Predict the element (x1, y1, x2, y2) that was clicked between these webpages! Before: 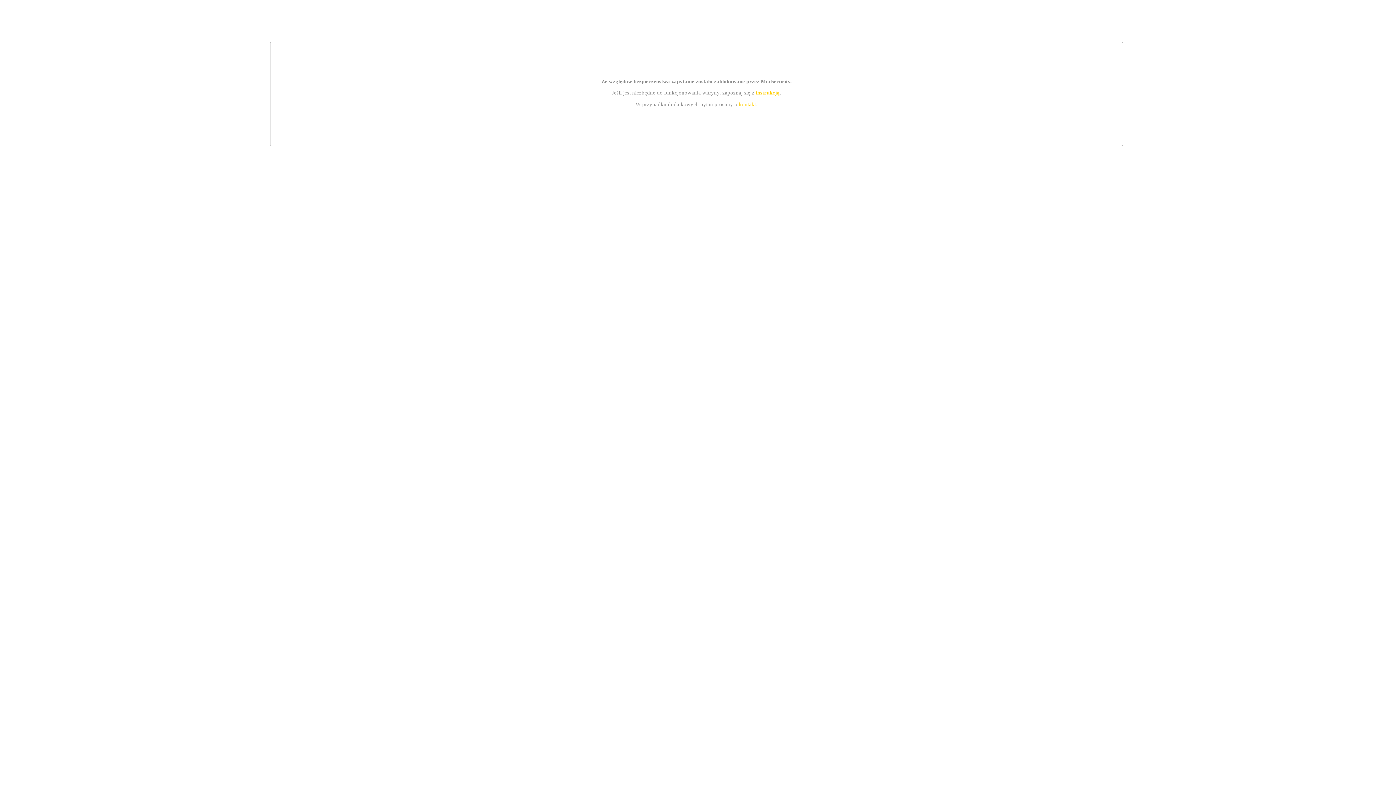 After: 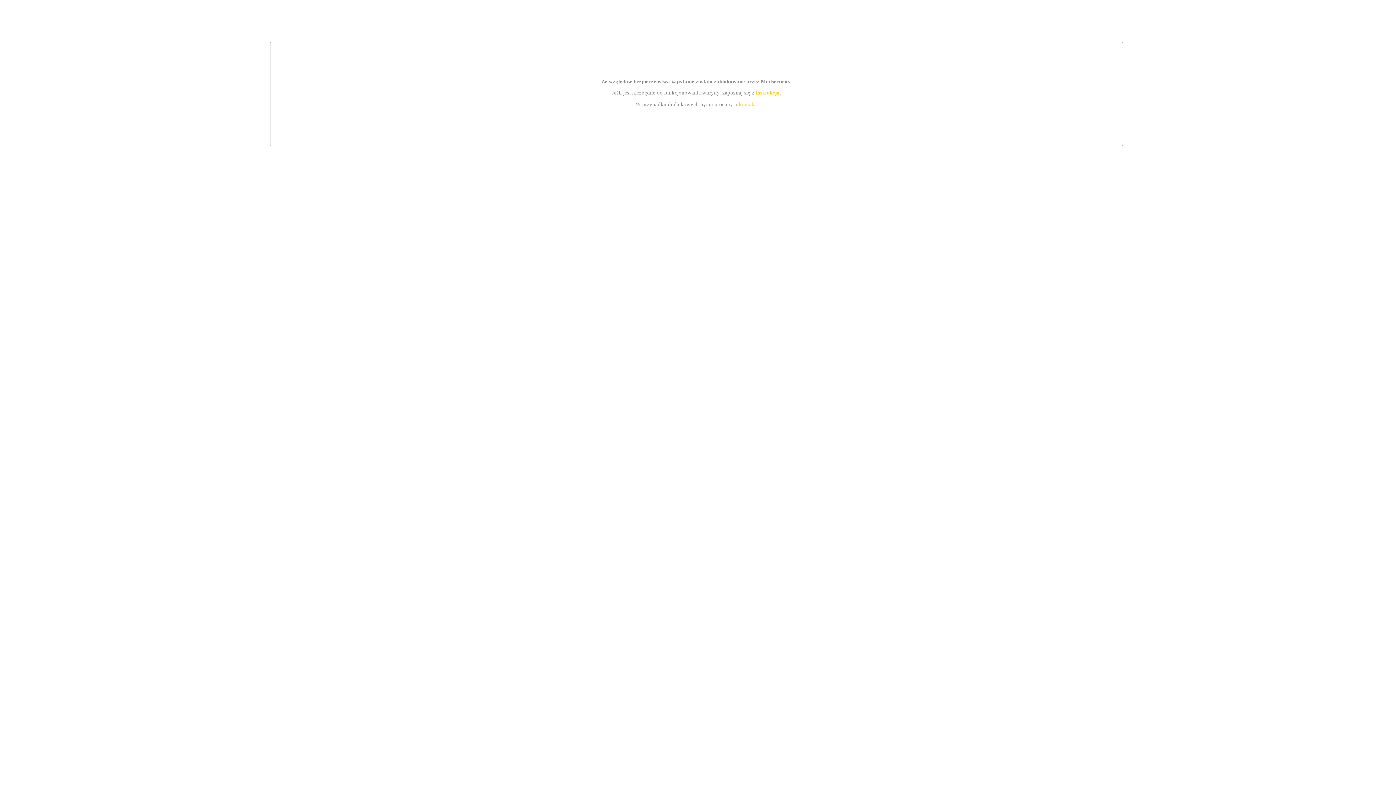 Action: bbox: (739, 101, 756, 107) label: kontakt